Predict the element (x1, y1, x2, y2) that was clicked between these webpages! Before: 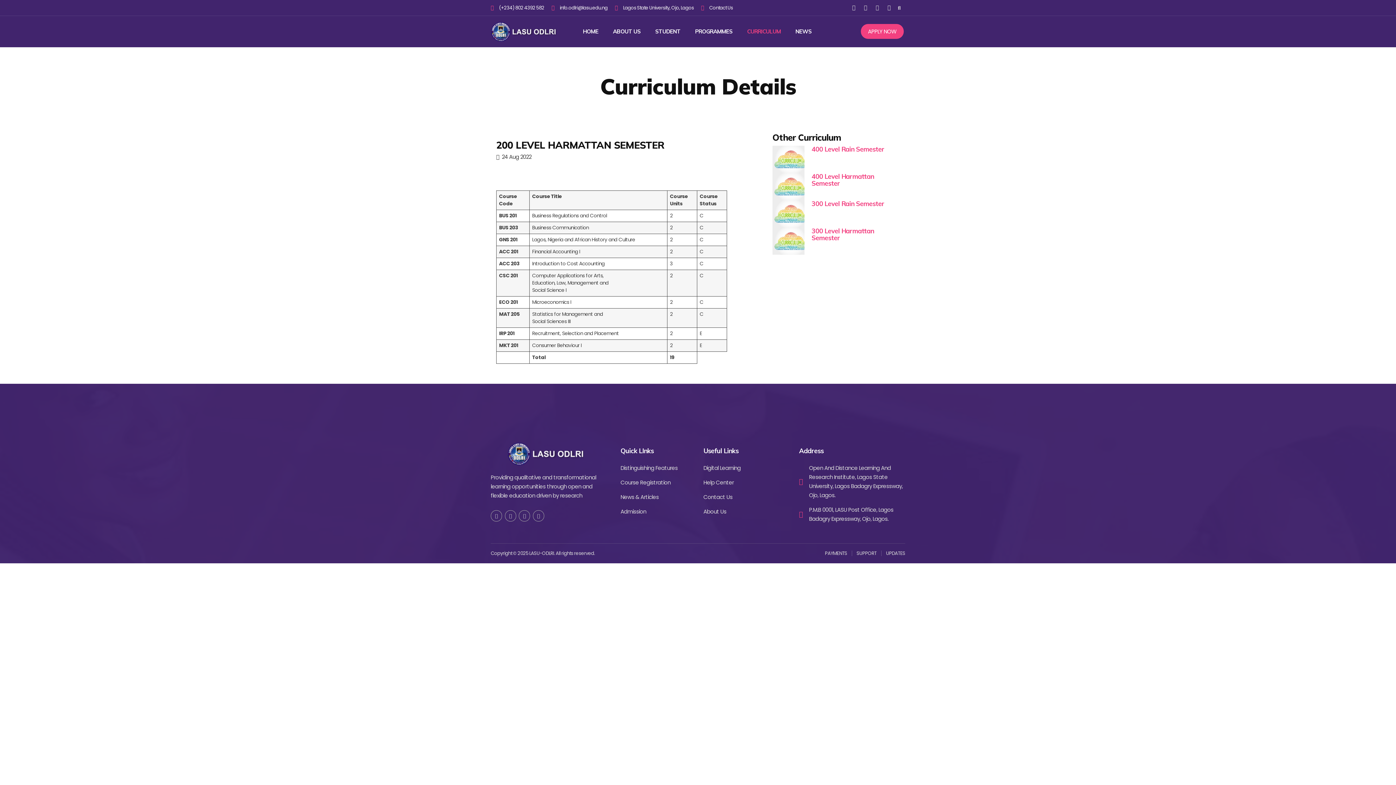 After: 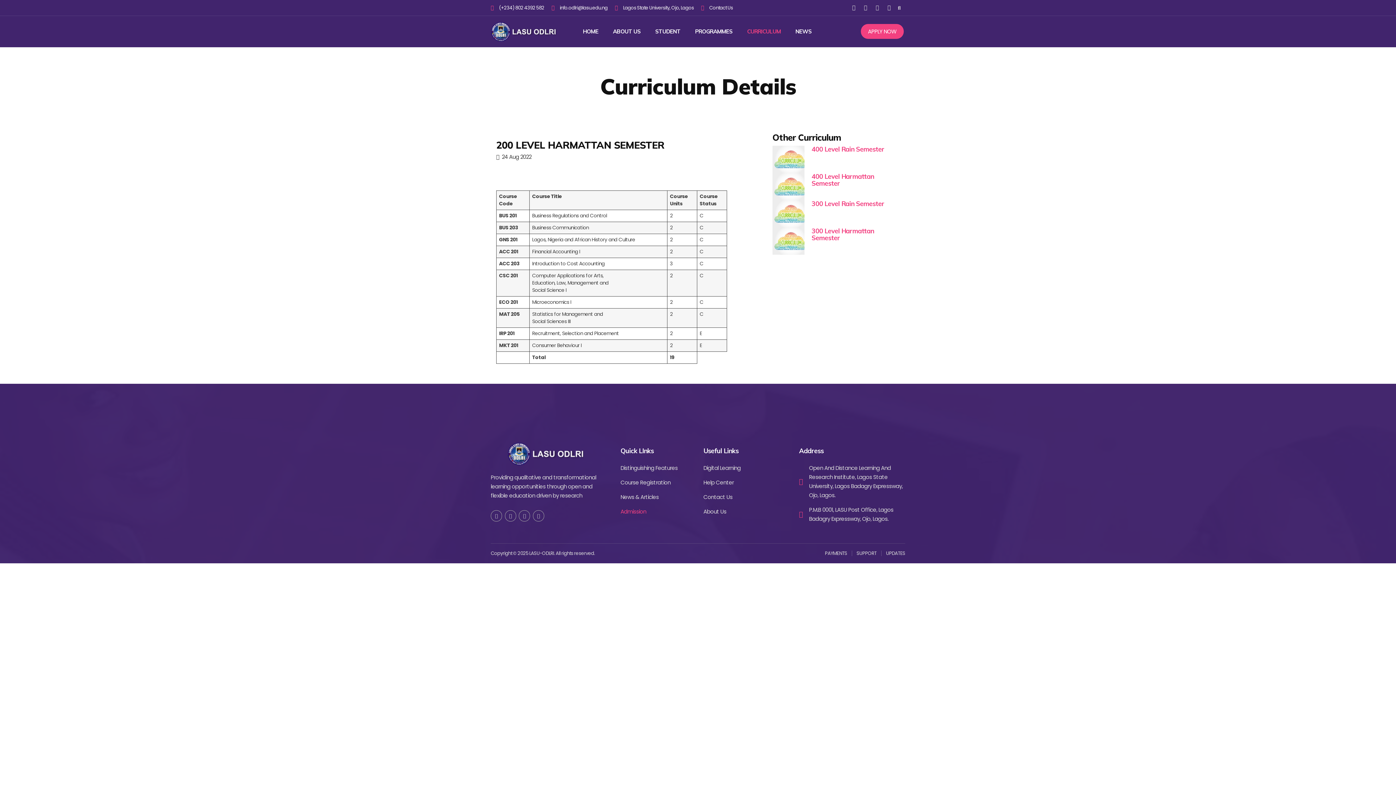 Action: label: Admission bbox: (620, 507, 683, 516)